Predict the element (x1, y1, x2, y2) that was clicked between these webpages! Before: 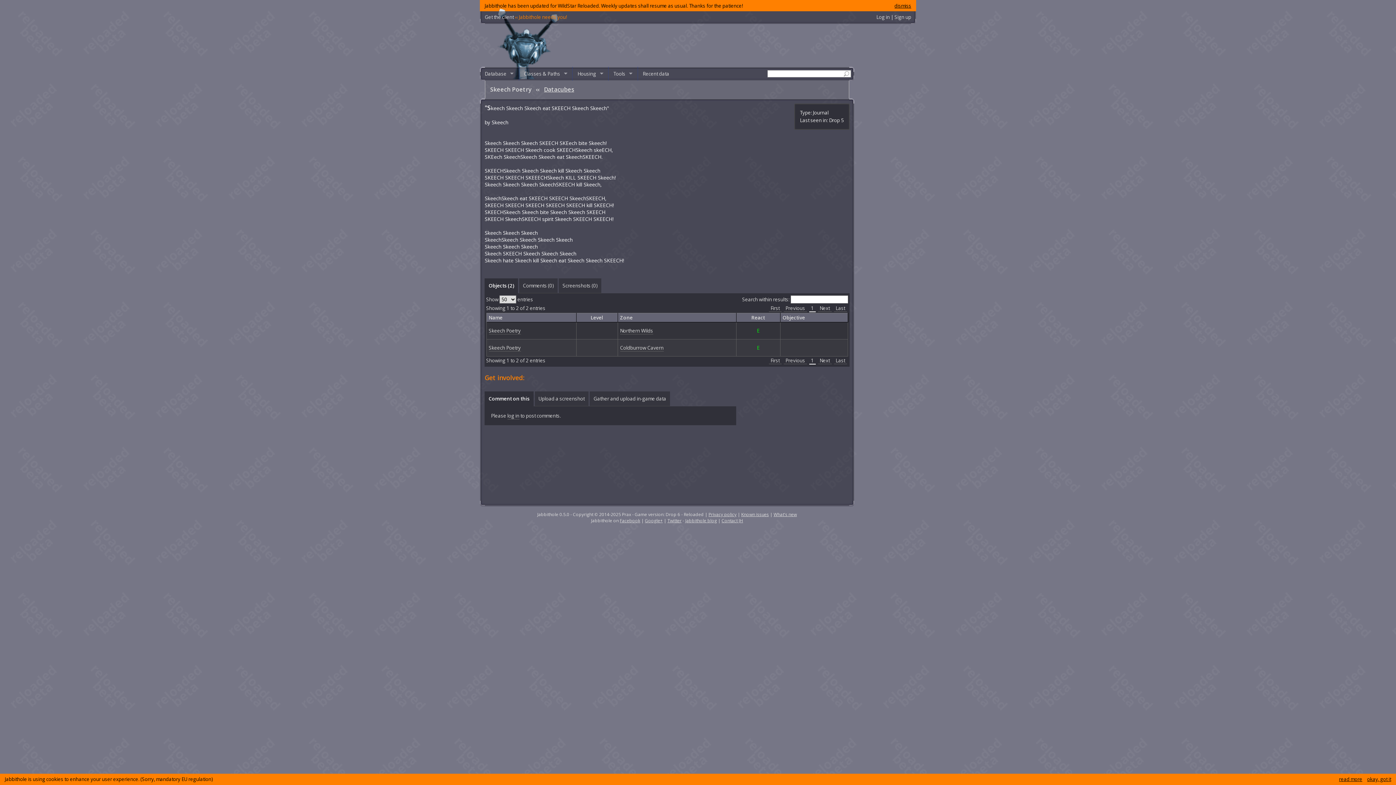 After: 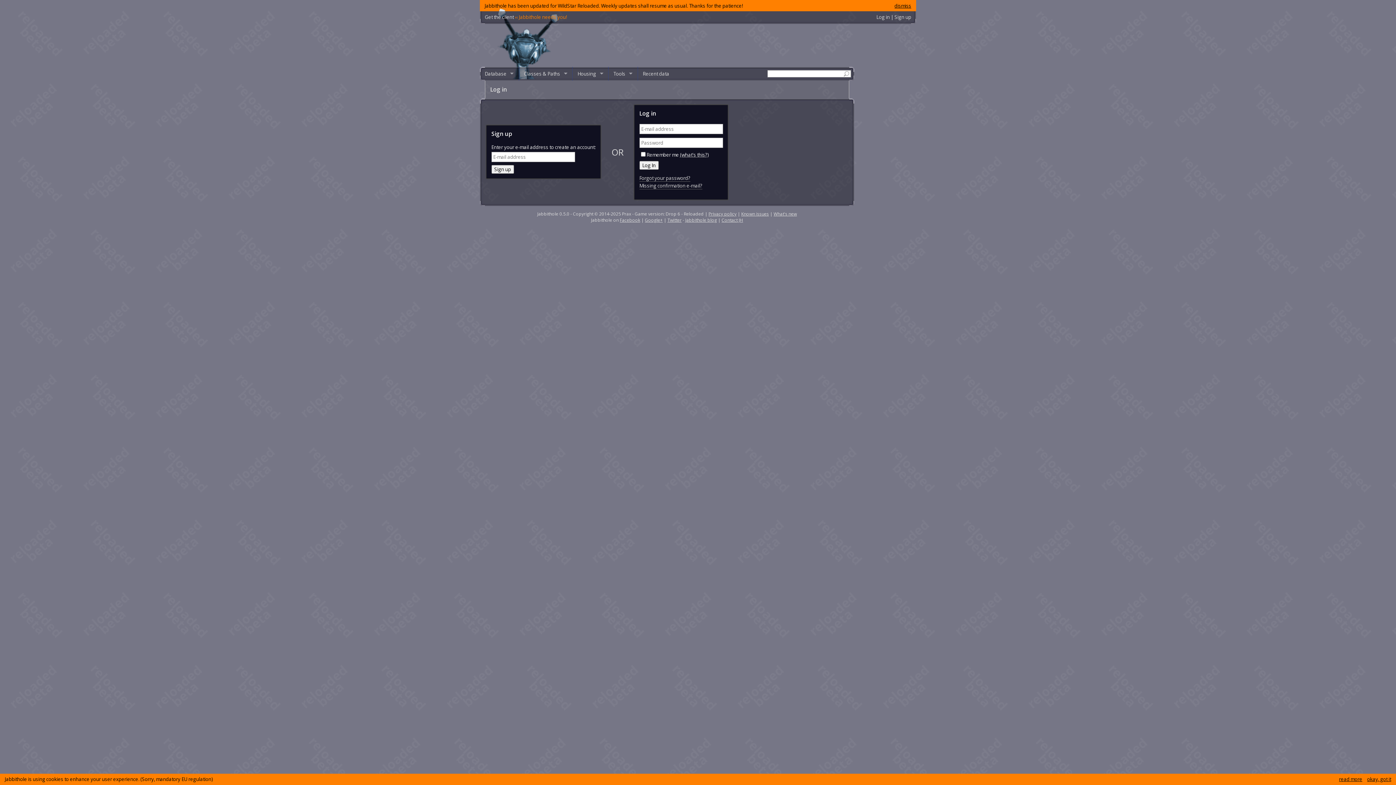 Action: label: Log in | Sign up bbox: (876, 13, 911, 20)